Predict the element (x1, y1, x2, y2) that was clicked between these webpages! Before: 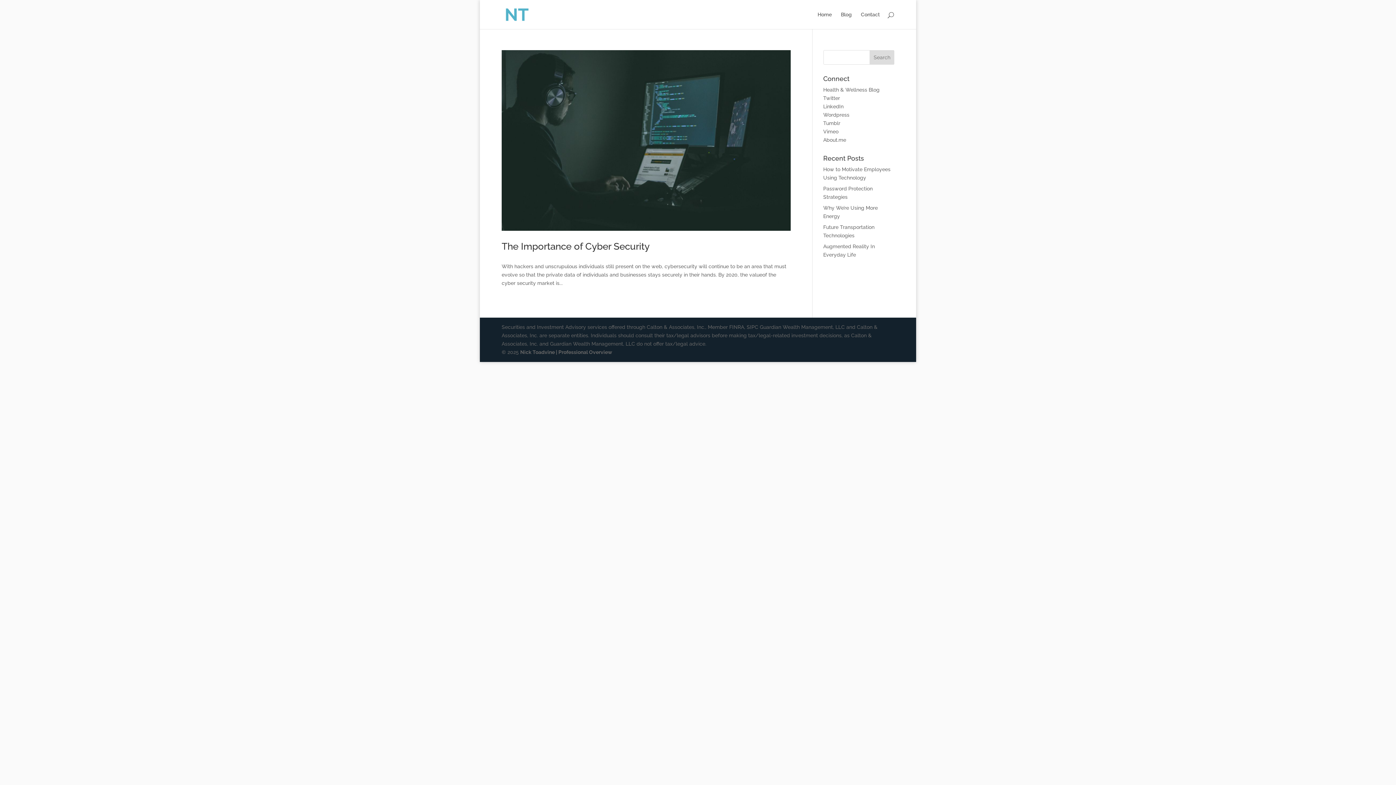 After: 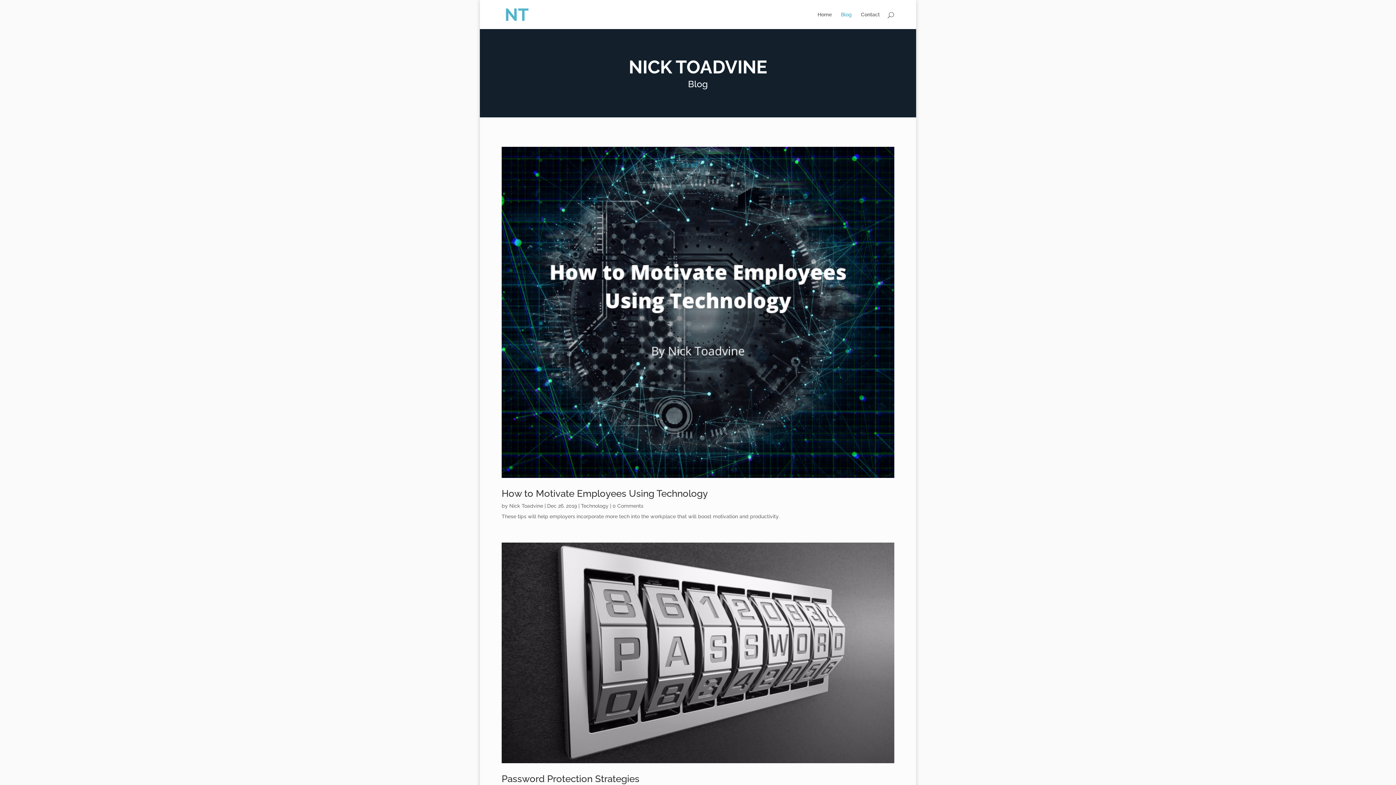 Action: bbox: (841, 12, 852, 29) label: Blog